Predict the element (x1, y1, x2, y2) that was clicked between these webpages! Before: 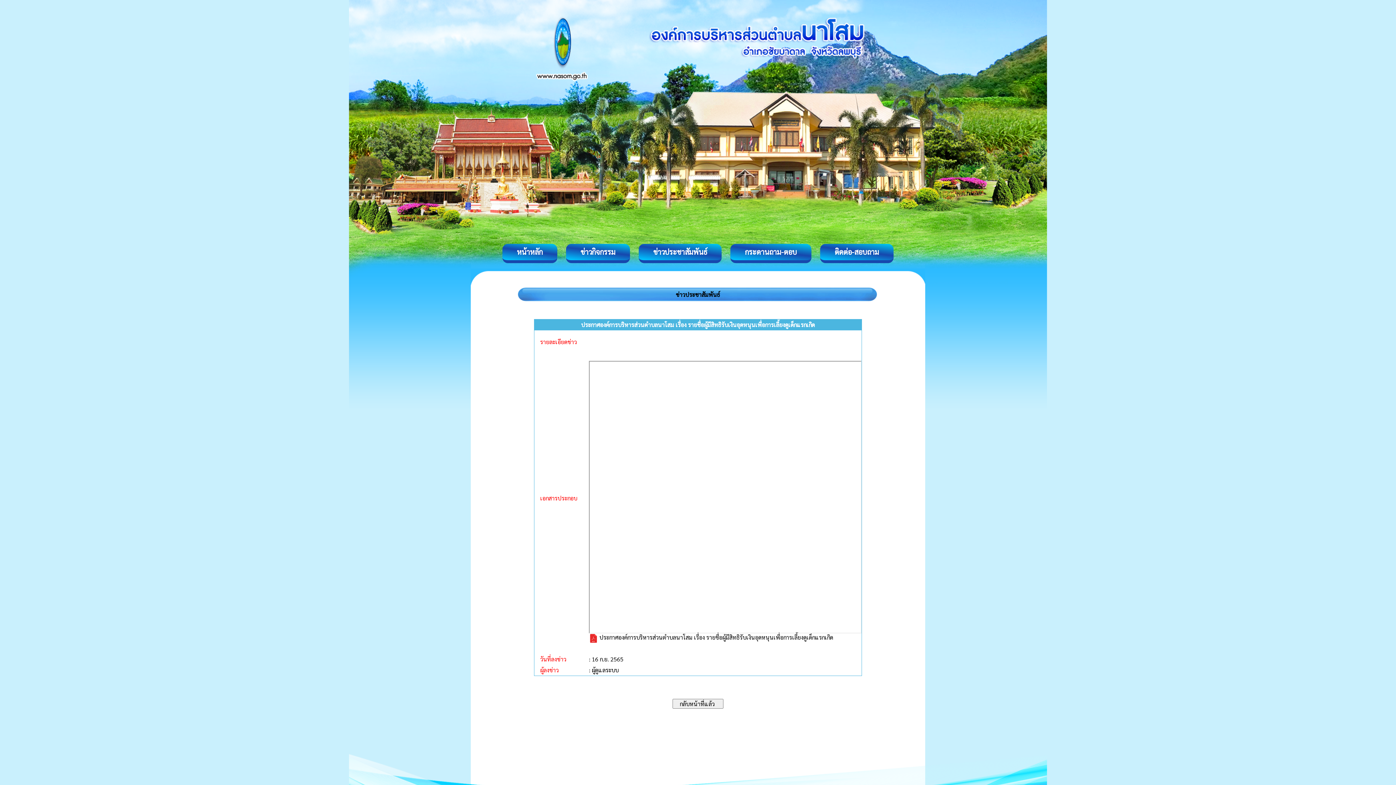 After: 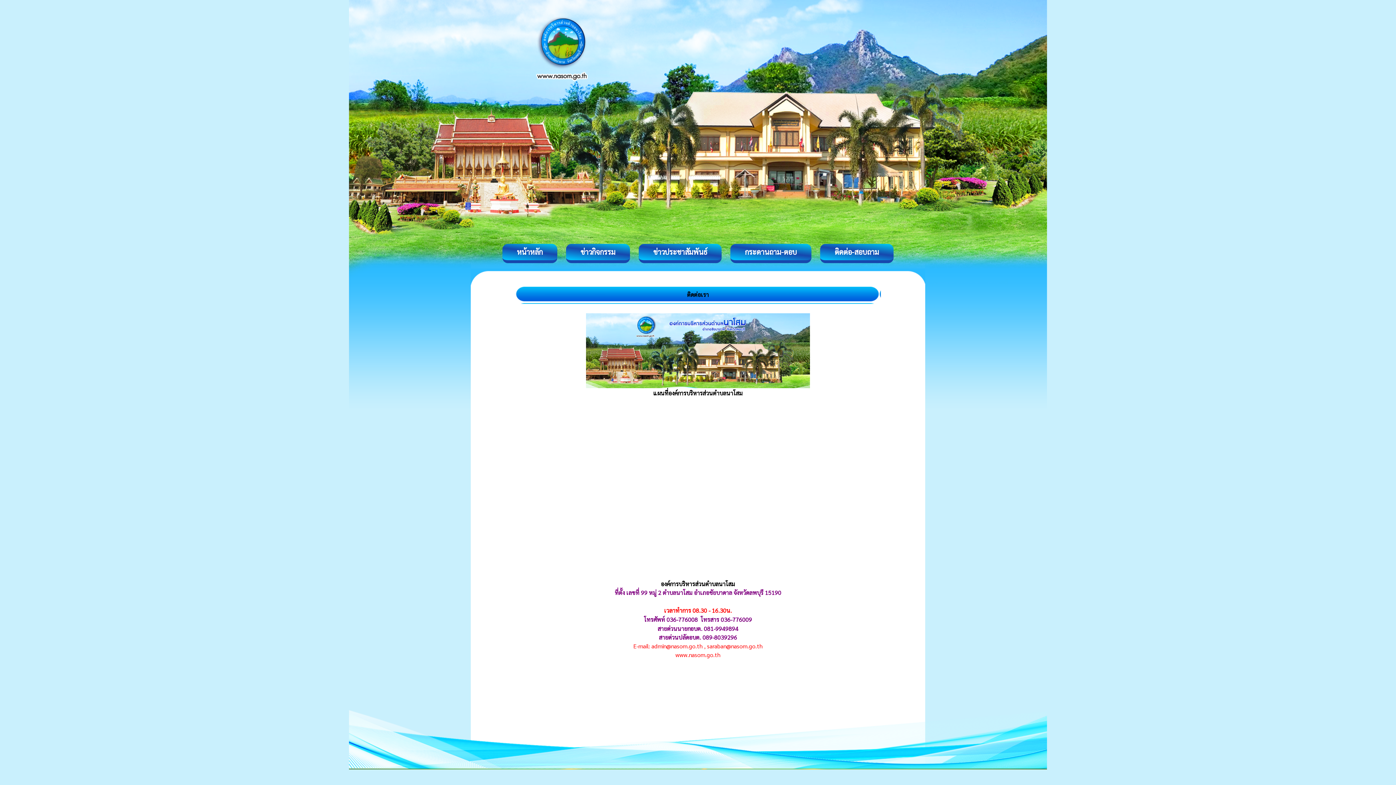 Action: label: ติดต่อ-สอบถาม bbox: (820, 244, 893, 263)